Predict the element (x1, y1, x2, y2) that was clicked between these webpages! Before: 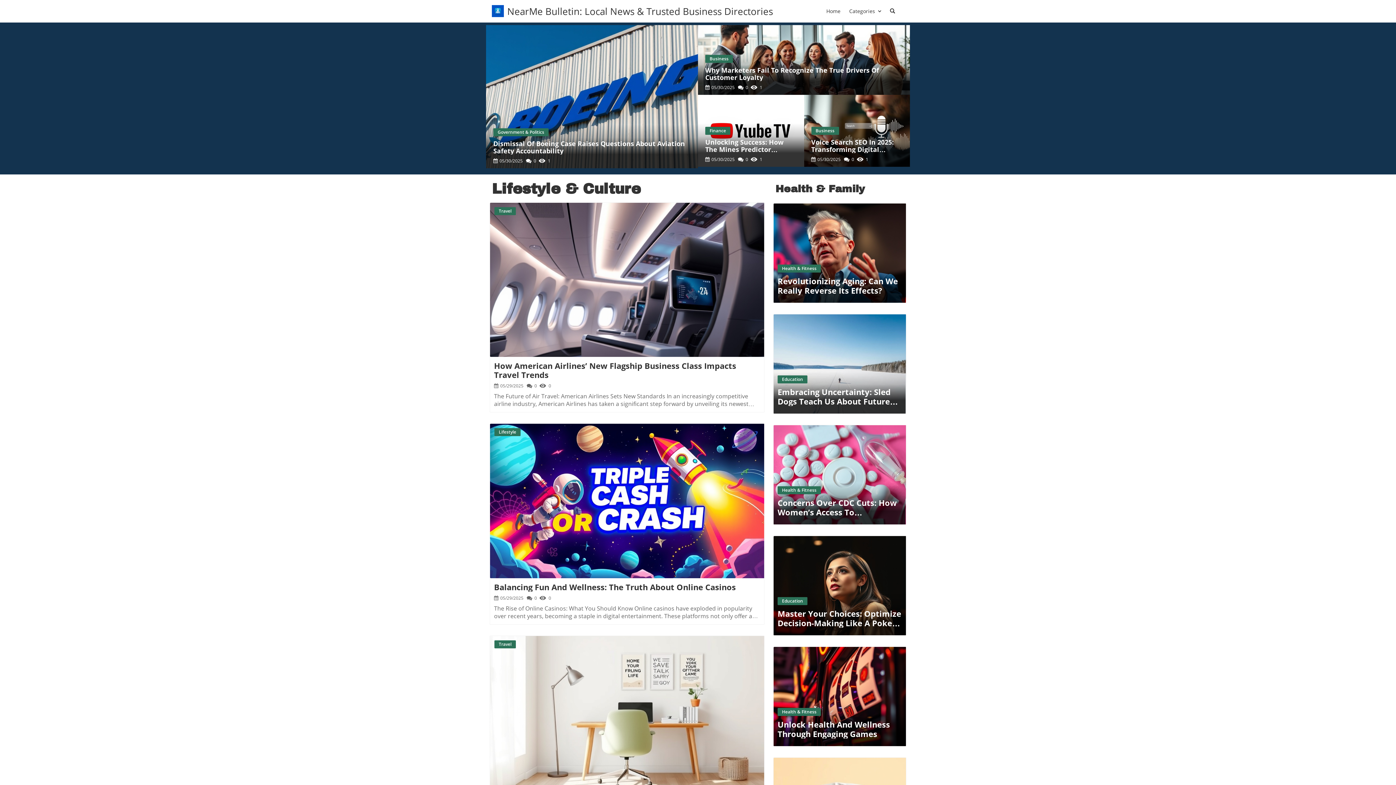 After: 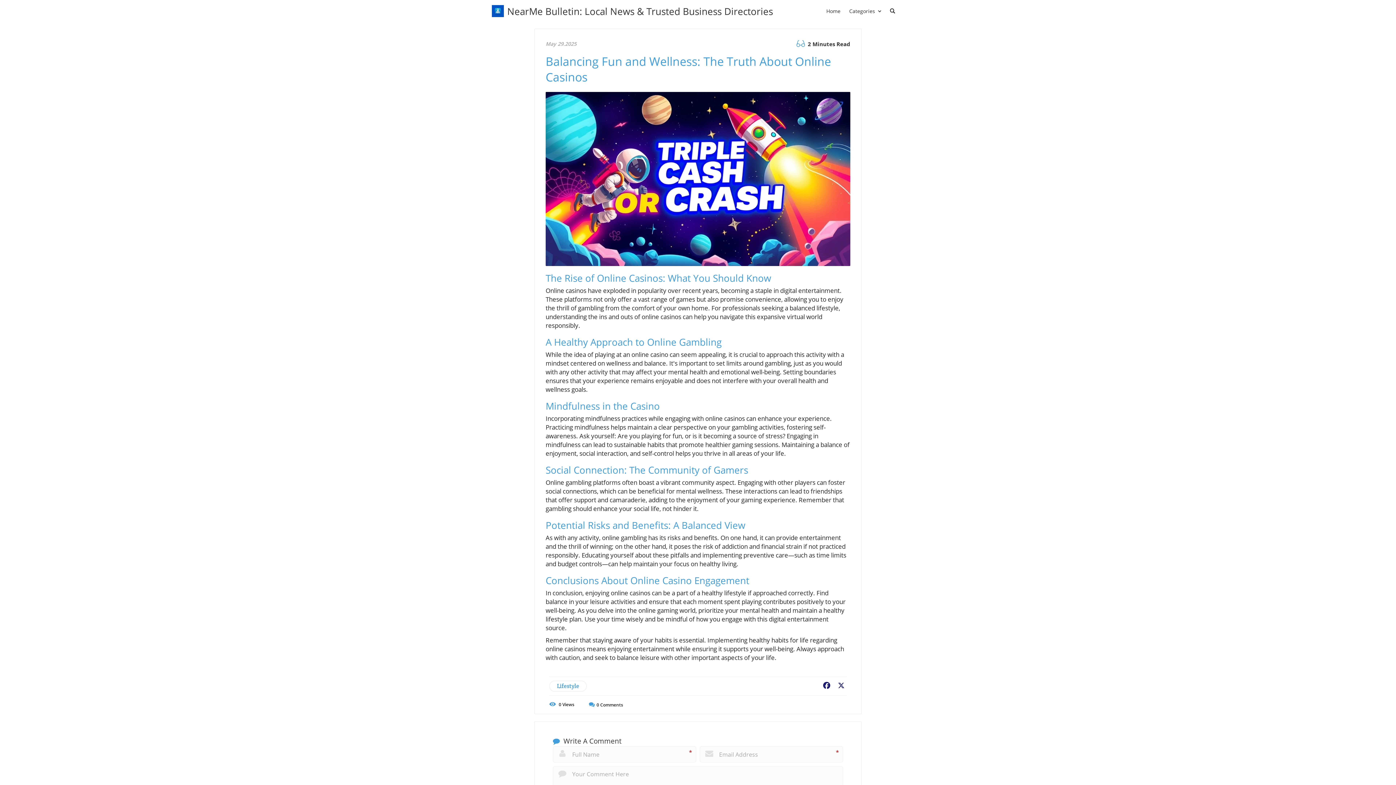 Action: label: Balancing Fun And Wellness: The Truth About Online Casinos

 05/29/2025

0

 0

The Rise of Online Casinos: What You Should Know Online casinos have exploded in popularity over recent years, becoming a staple in digital entertainment. These platforms not only offer a vast range of games but also promise convenience, allowing you to enjoy the thrill of gambling from the comfort of your own home. For professionals seeking a balanced lifestyle, understanding the ins and outs of online casinos can help you navigate this expansive virtual world responsibly. A Healthy Approach to Online Gambling While the idea of playing at an online casino can seem appealing, it is crucial to approach this activity with a mindset centered on wellness and balance. It's important to set limits around gambling, just as you would with any other activity that may affect your mental health and emotional well-being. Setting boundaries ensures that your experience remains enjoyable and does not interfere with your overall health and wellness goals. Mindfulness in the Casino Incorporating mindfulness practices while engaging with online casinos can enhance your experience. Practicing mindfulness helps maintain a clear perspective on your gambling activities, fostering self-awareness. Ask yourself: Are you playing for fun, or is it becoming a source of stress? Engaging in mindfulness can lead to sustainable habits that promote healthier gaming sessions. Maintaining a balance of enjoyment, social interaction, and self-control helps you thrive in all areas of your life. Social Connection: The Community of Gamers Online gambling platforms often boast a vibrant community aspect. Engaging with other players can foster social connections, which can be beneficial for mental wellness. These interactions can lead to friendships that offer support and camaraderie, adding to the enjoyment of your gaming experience. Remember that gambling should enhance your social life, not hinder it. Potential Risks and Benefits: A Balanced View As with any activity, online gambling has its risks and benefits. On one hand, it can provide entertainment and the thrill of winning; on the other hand, it poses the risk of addiction and financial strain if not practiced responsibly. Educating yourself about these pitfalls and implementing preventive care—such as time limits and budget controls—can help maintain your focus on healthy living. Conclusions About Online Casino Engagement In conclusion, enjoying online casinos can be a part of a healthy lifestyle if approached correctly. Find balance in your leisure activities and ensure that each moment spent playing contributes positively to your well-being. As you delve into the online gaming world, prioritize your mental health and maintain a healthy lifestyle plan. Use your time wisely and be mindful of how you engage with this digital entertainment source. Remember that staying aware of your habits is essential. Implementing healthy habits for life regarding online casinos means enjoying entertainment while ensuring it supports your well-being. Always approach with caution, and seek to balance leisure with other important aspects of your life. bbox: (494, 582, 759, 620)